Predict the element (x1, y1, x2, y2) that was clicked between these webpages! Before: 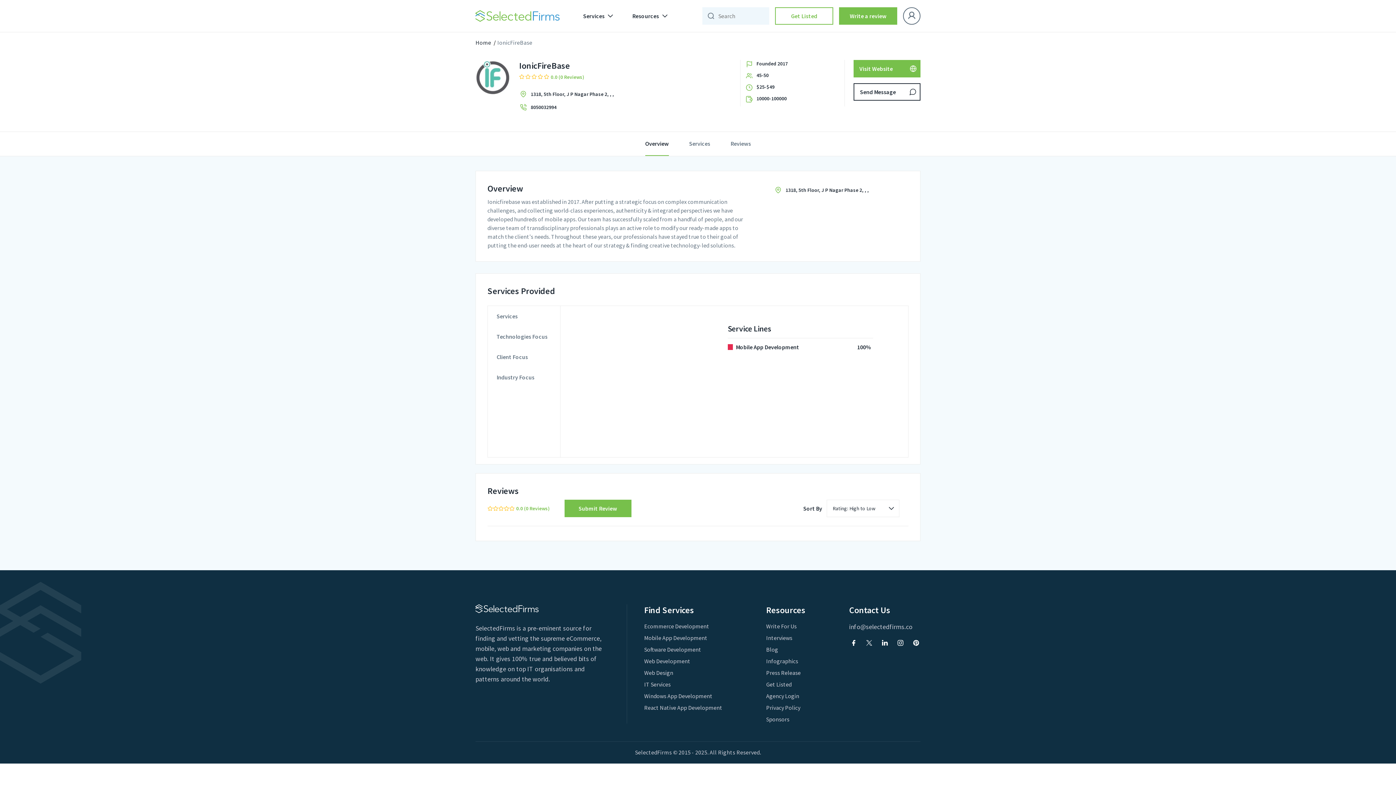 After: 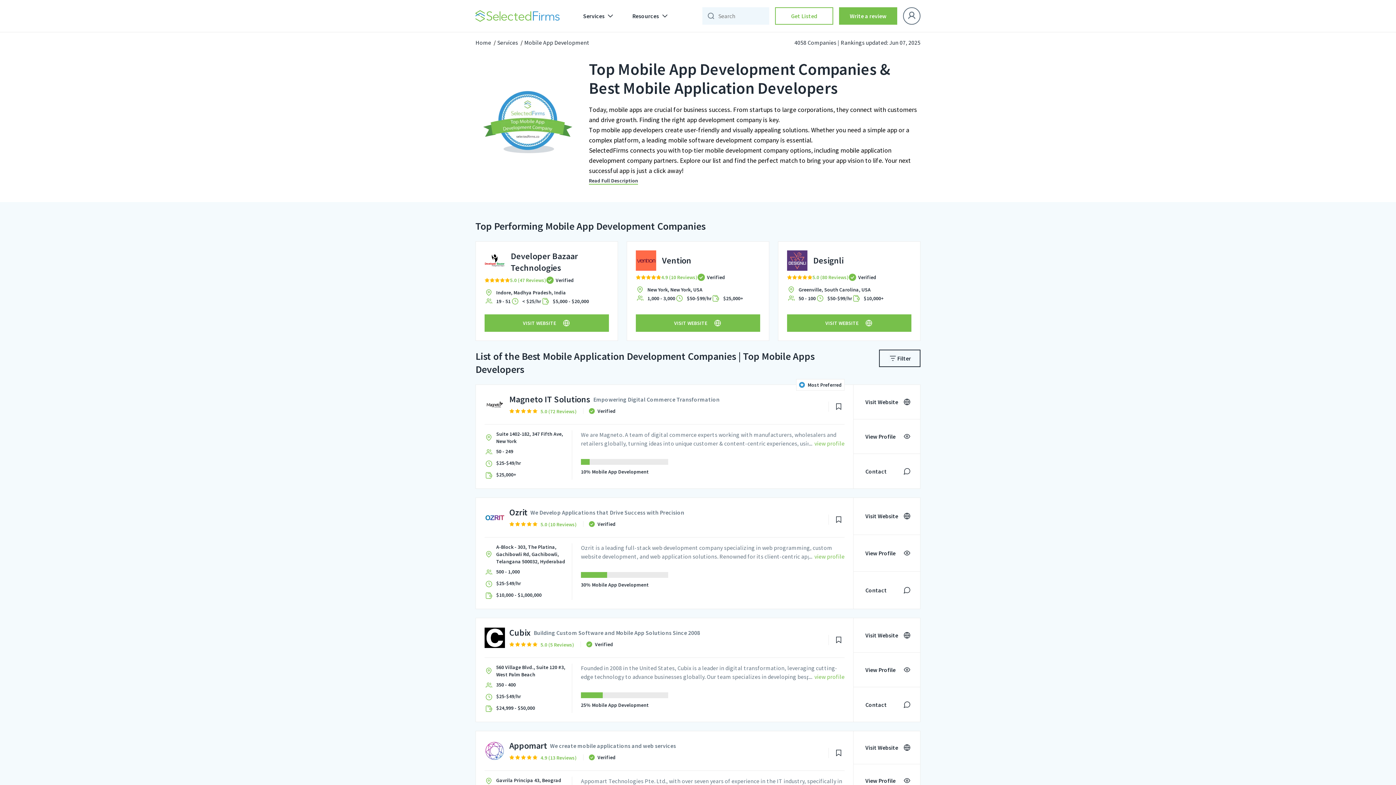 Action: bbox: (736, 342, 857, 351) label: Mobile App Development